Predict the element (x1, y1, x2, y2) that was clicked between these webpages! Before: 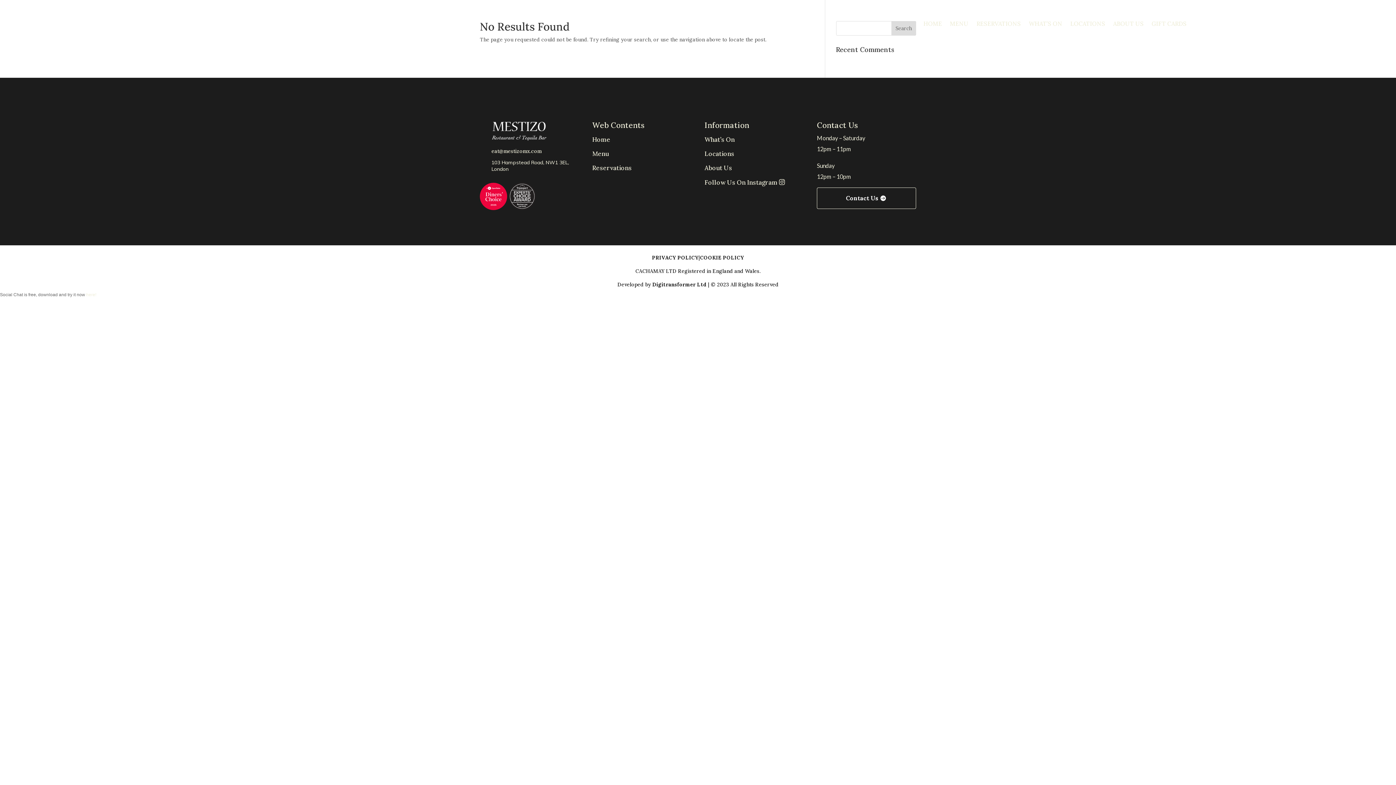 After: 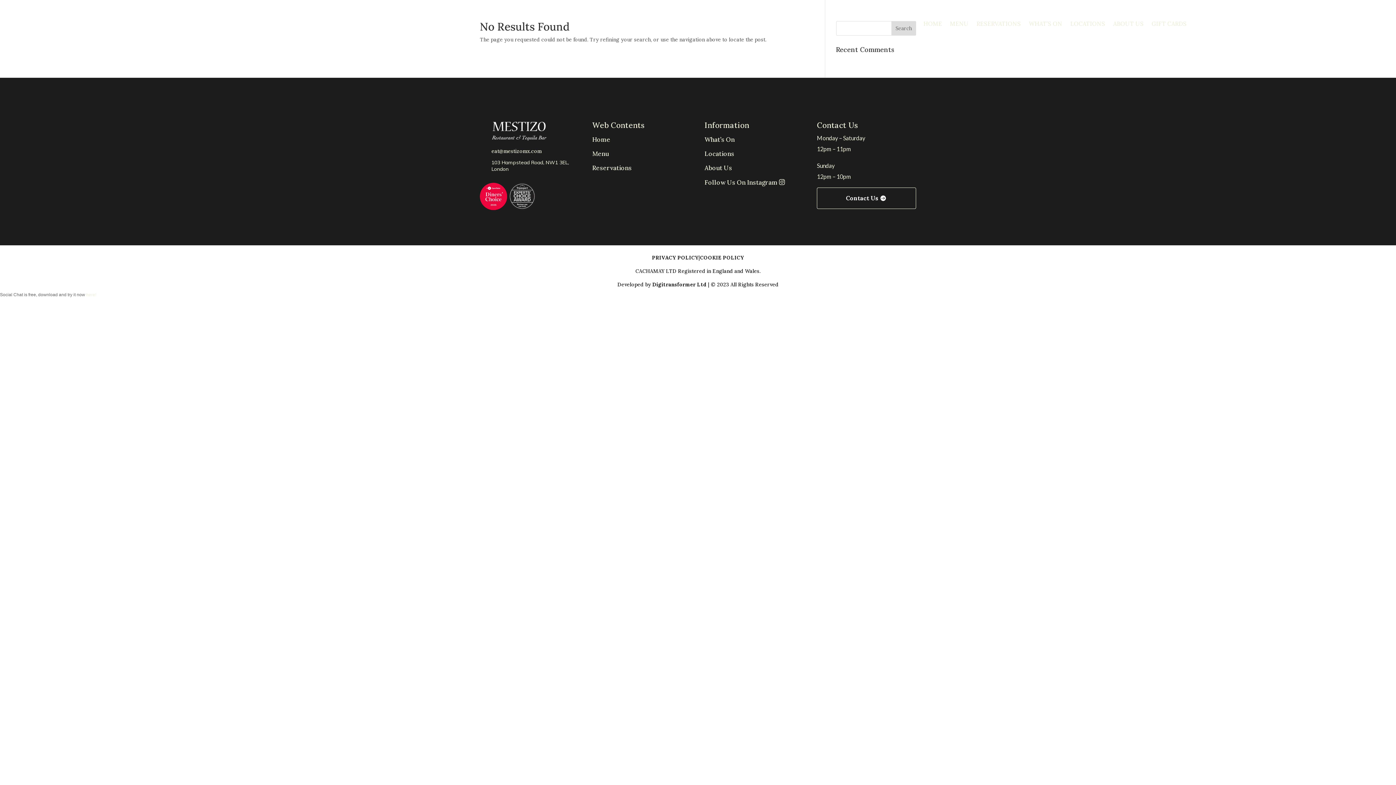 Action: bbox: (508, 204, 536, 211)